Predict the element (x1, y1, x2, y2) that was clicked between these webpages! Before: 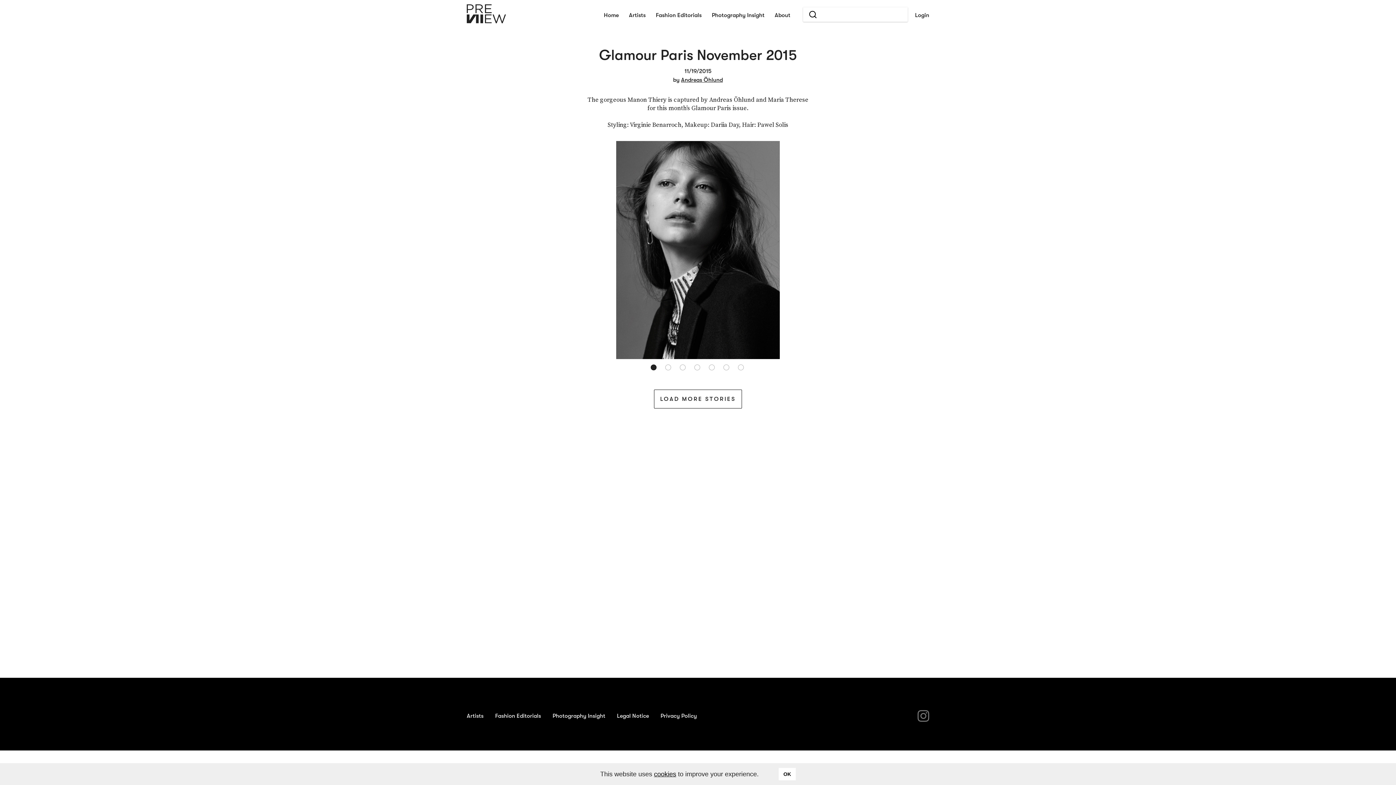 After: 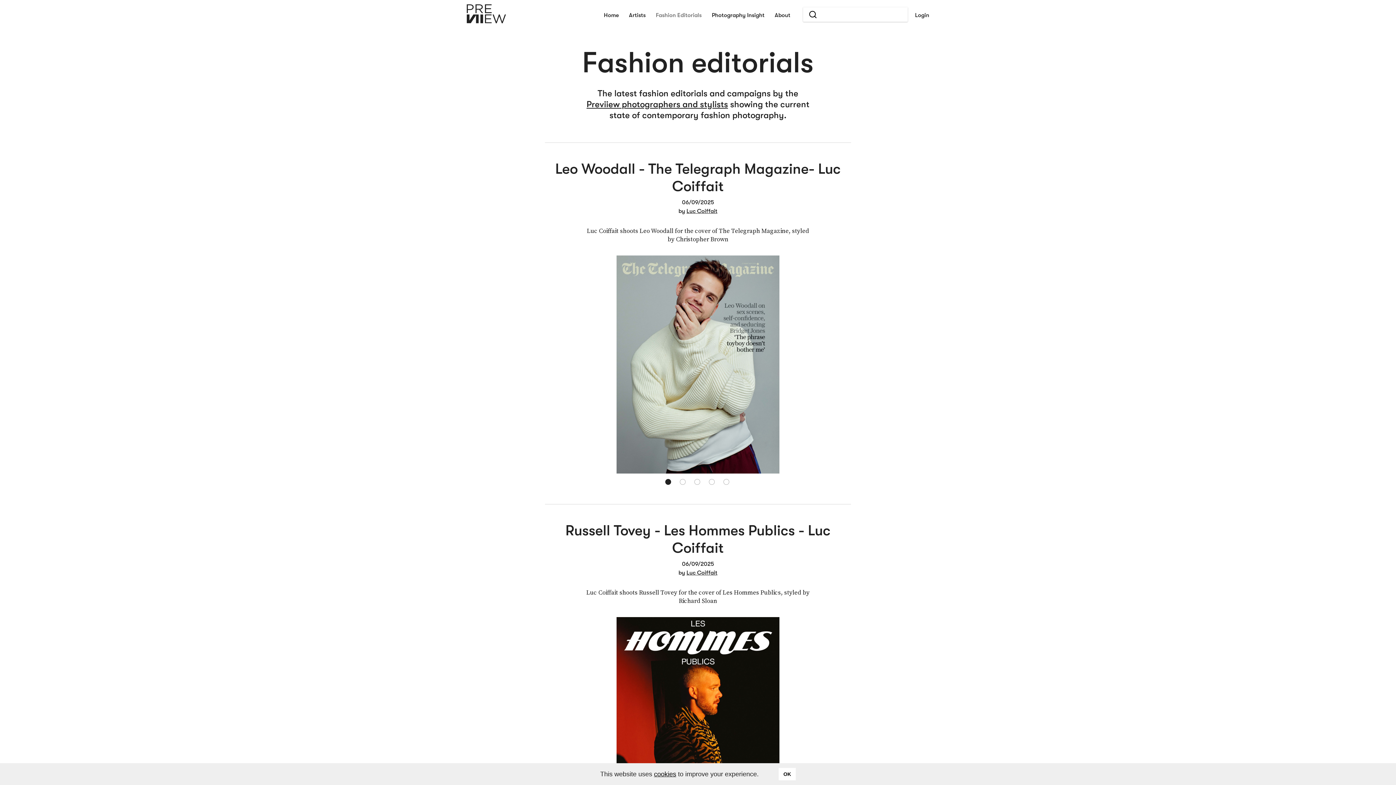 Action: bbox: (650, 4, 706, 26) label: Fashion Editorials